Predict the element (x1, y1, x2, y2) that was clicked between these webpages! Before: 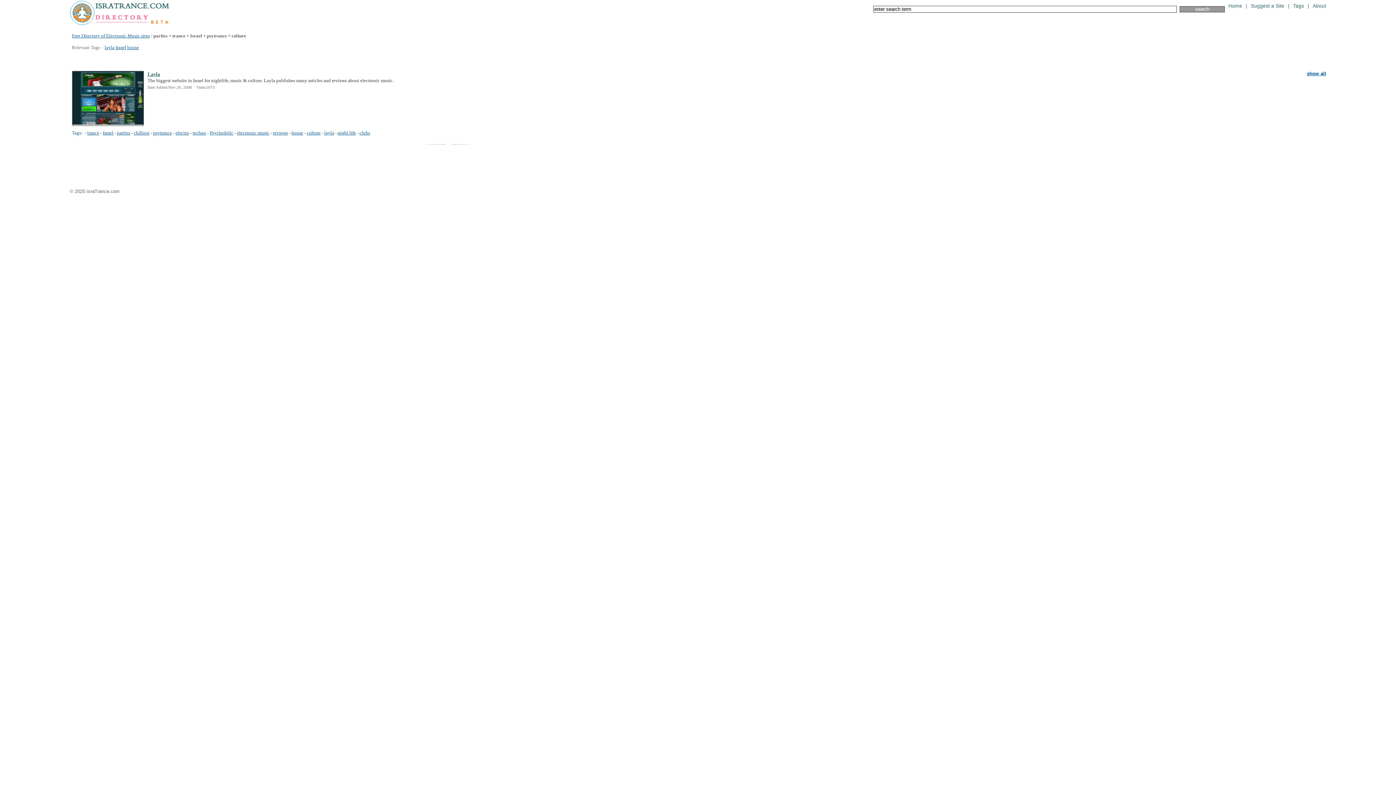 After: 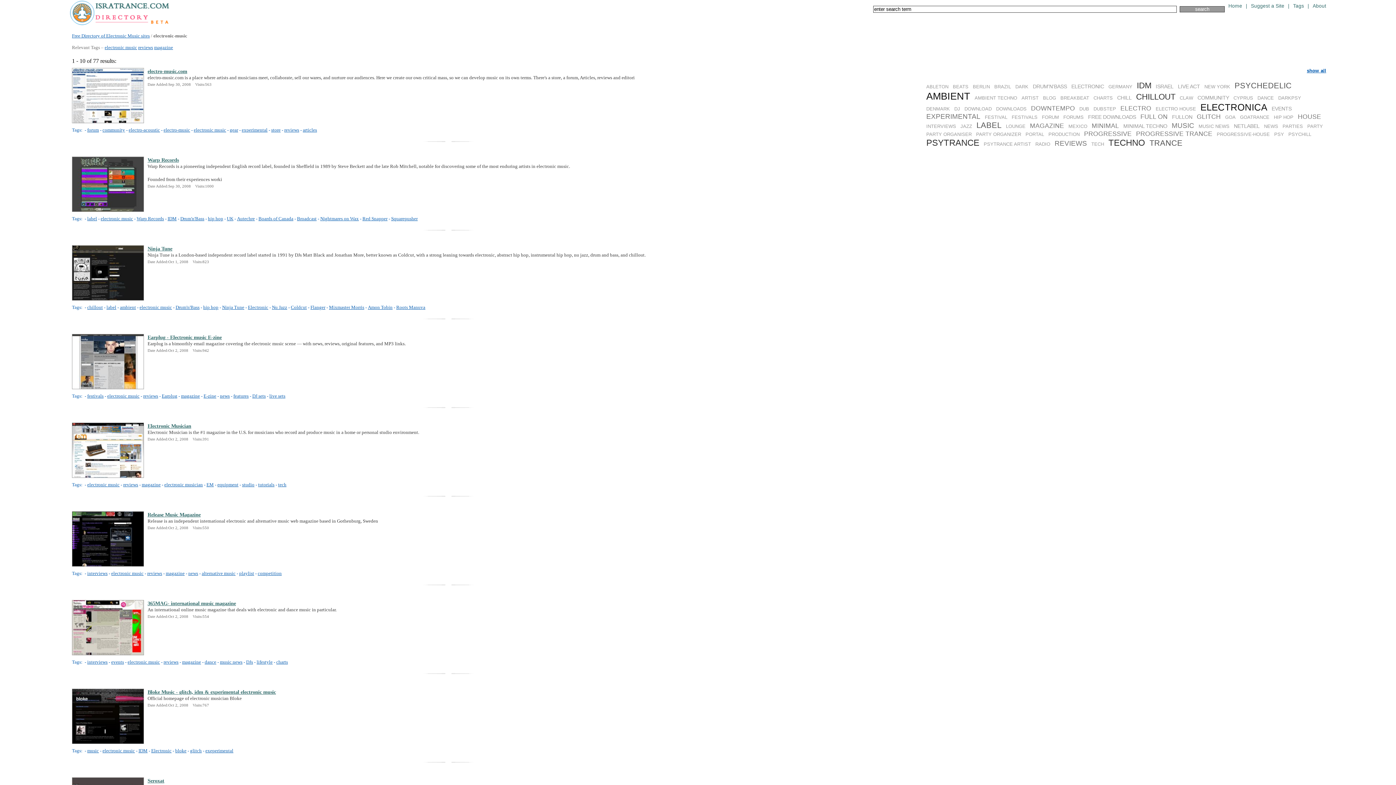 Action: label: electronic music bbox: (237, 130, 269, 135)